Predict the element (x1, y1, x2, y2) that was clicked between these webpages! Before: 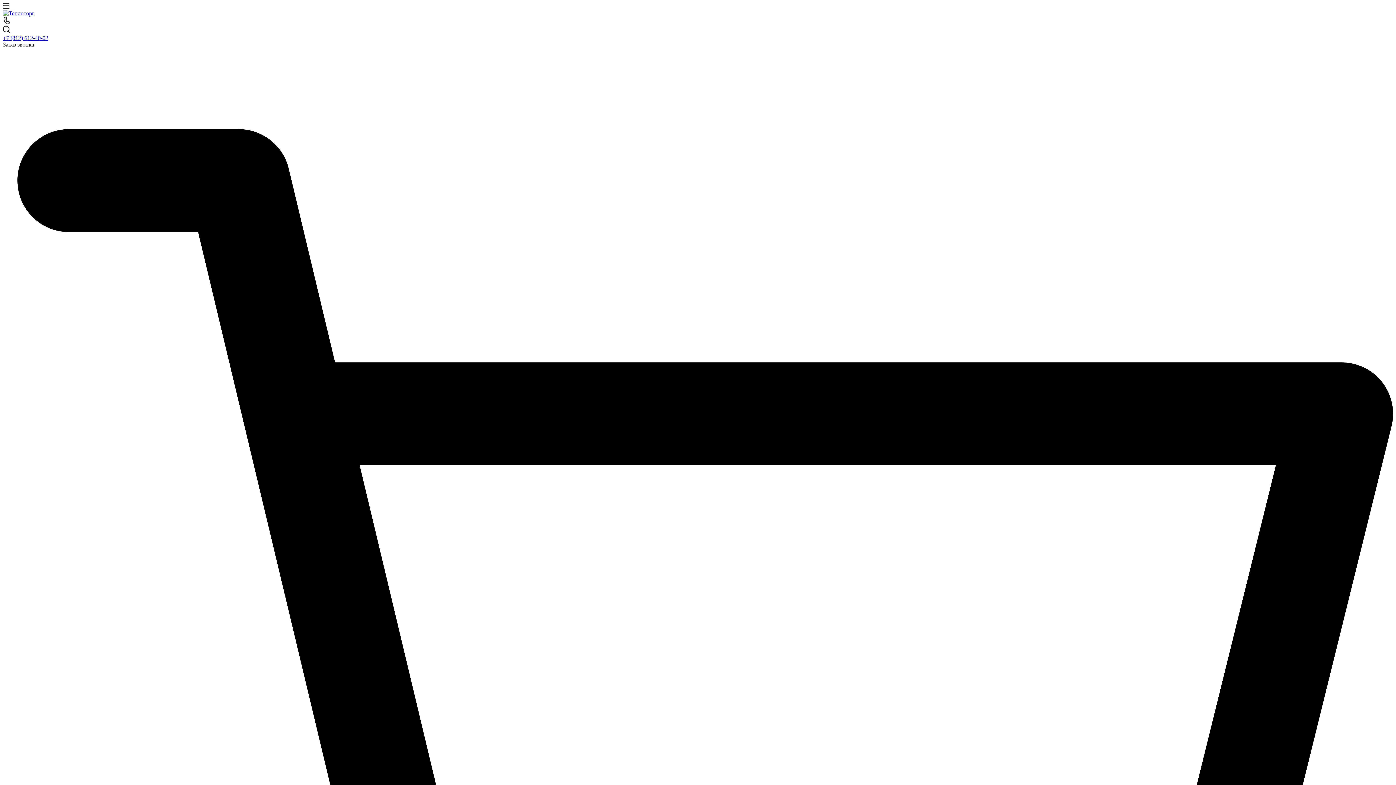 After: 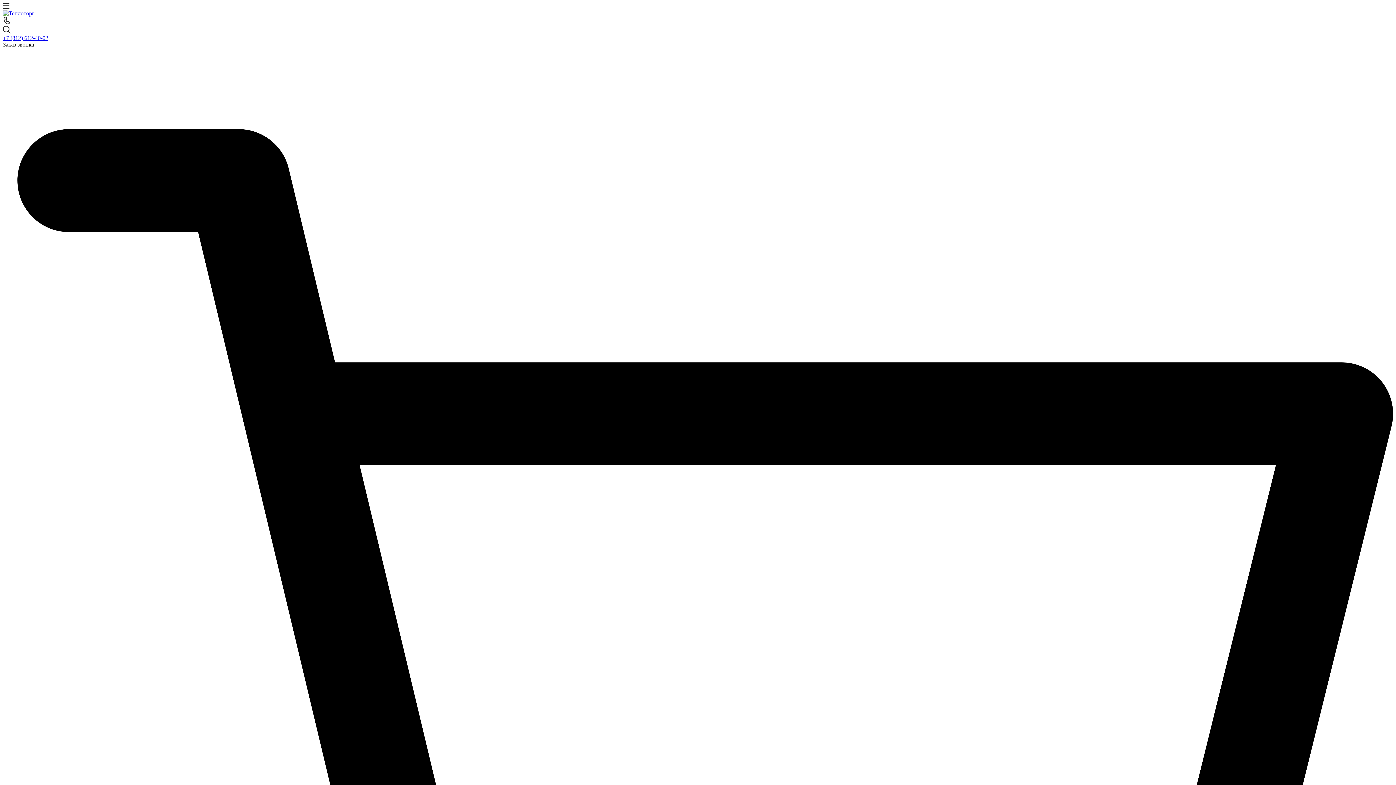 Action: bbox: (2, 19, 10, 25)